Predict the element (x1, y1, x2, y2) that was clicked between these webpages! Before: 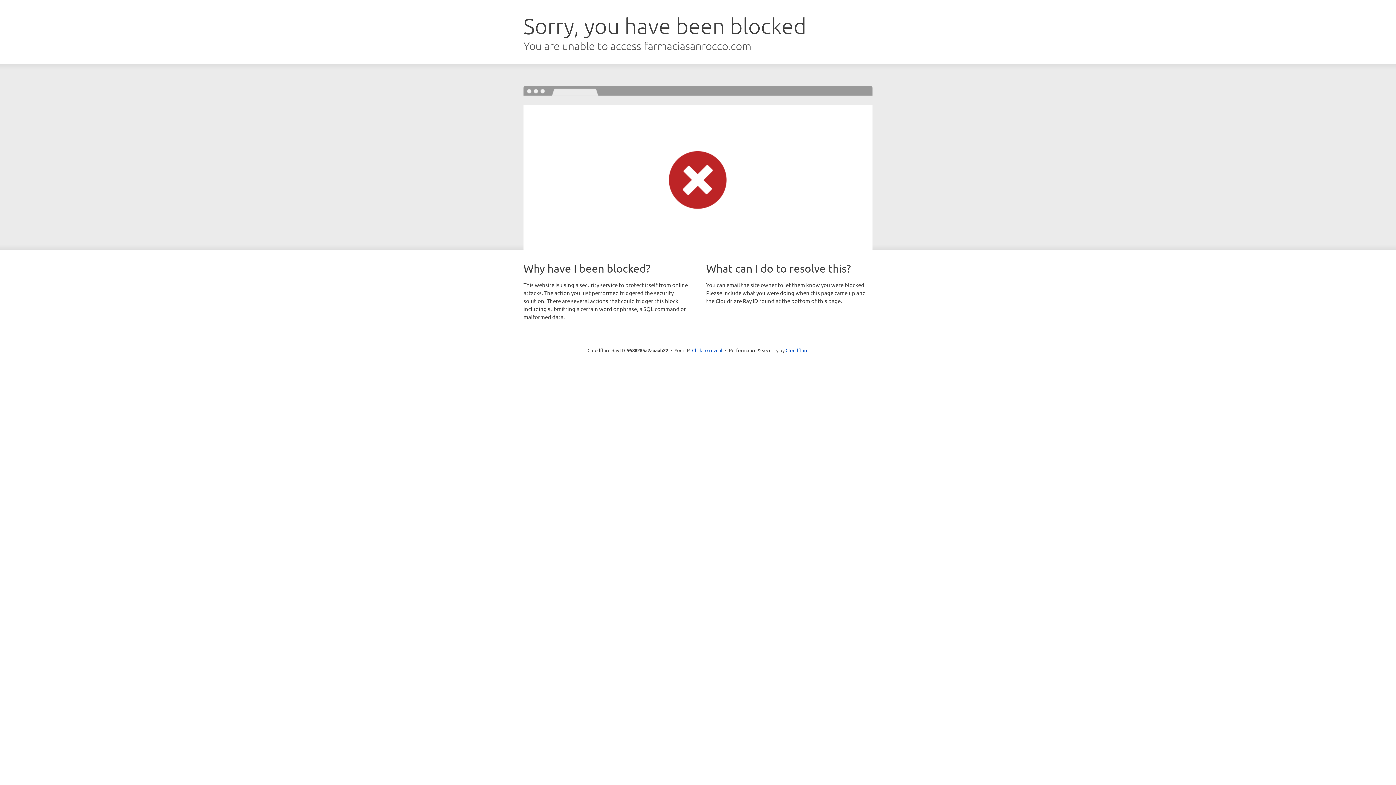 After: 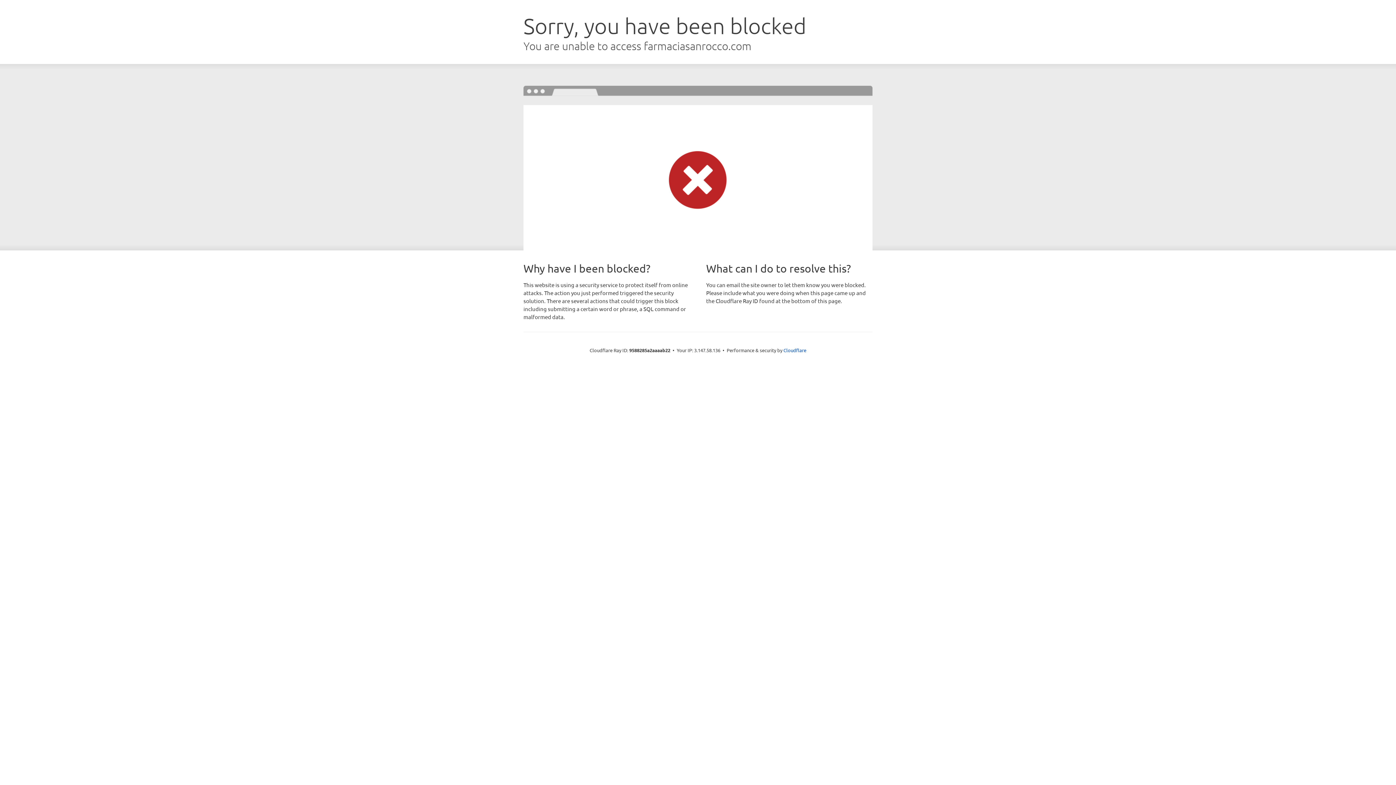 Action: bbox: (692, 346, 722, 353) label: Click to reveal